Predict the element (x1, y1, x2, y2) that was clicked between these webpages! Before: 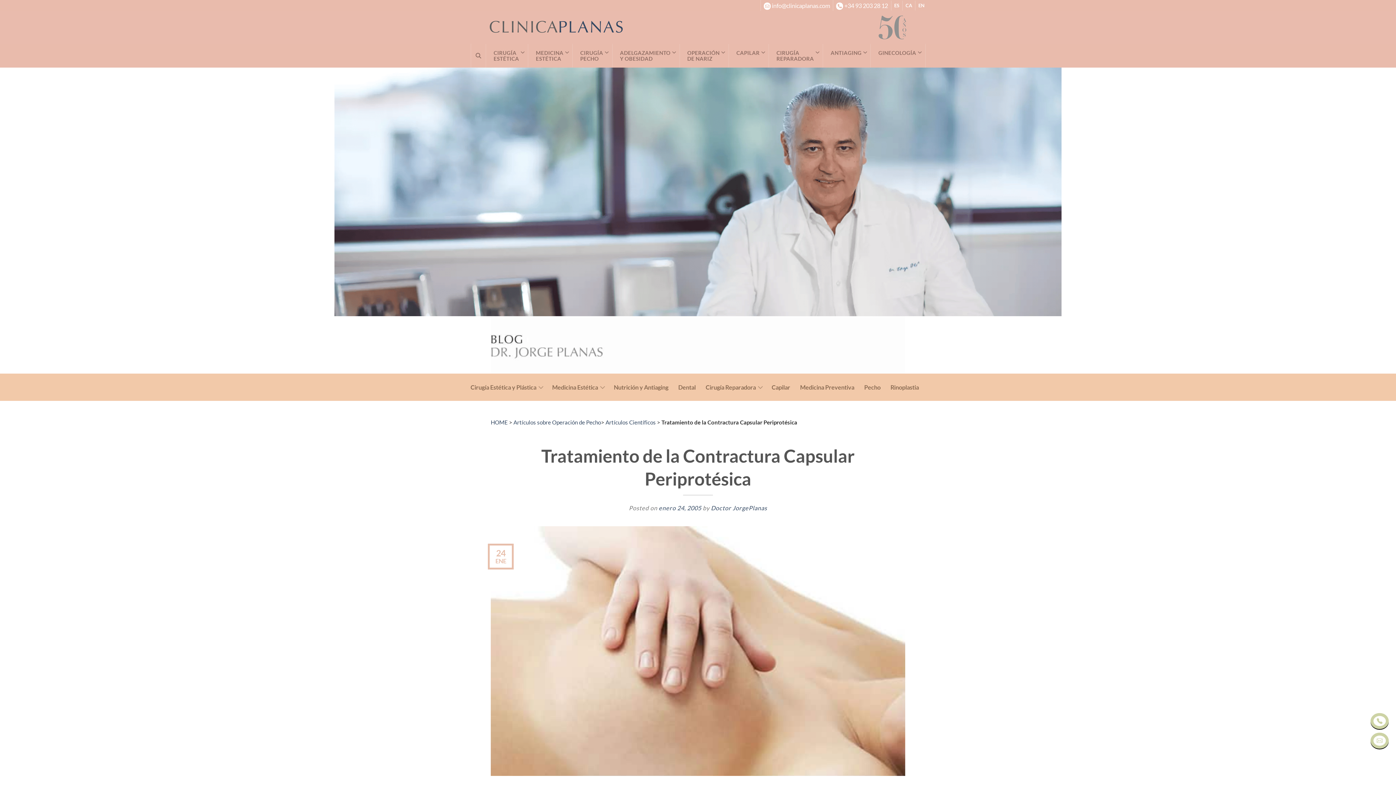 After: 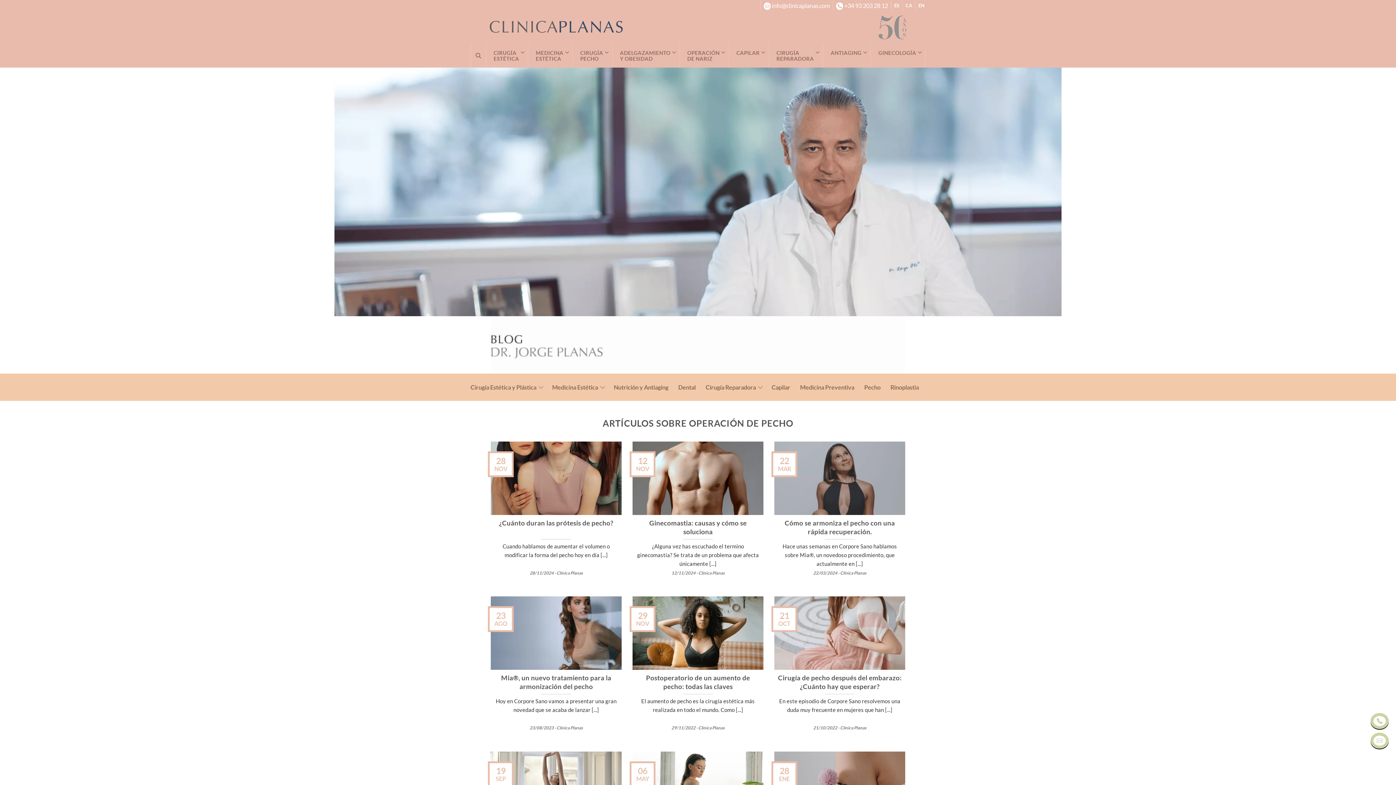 Action: label: Pecho bbox: (860, 373, 880, 401)